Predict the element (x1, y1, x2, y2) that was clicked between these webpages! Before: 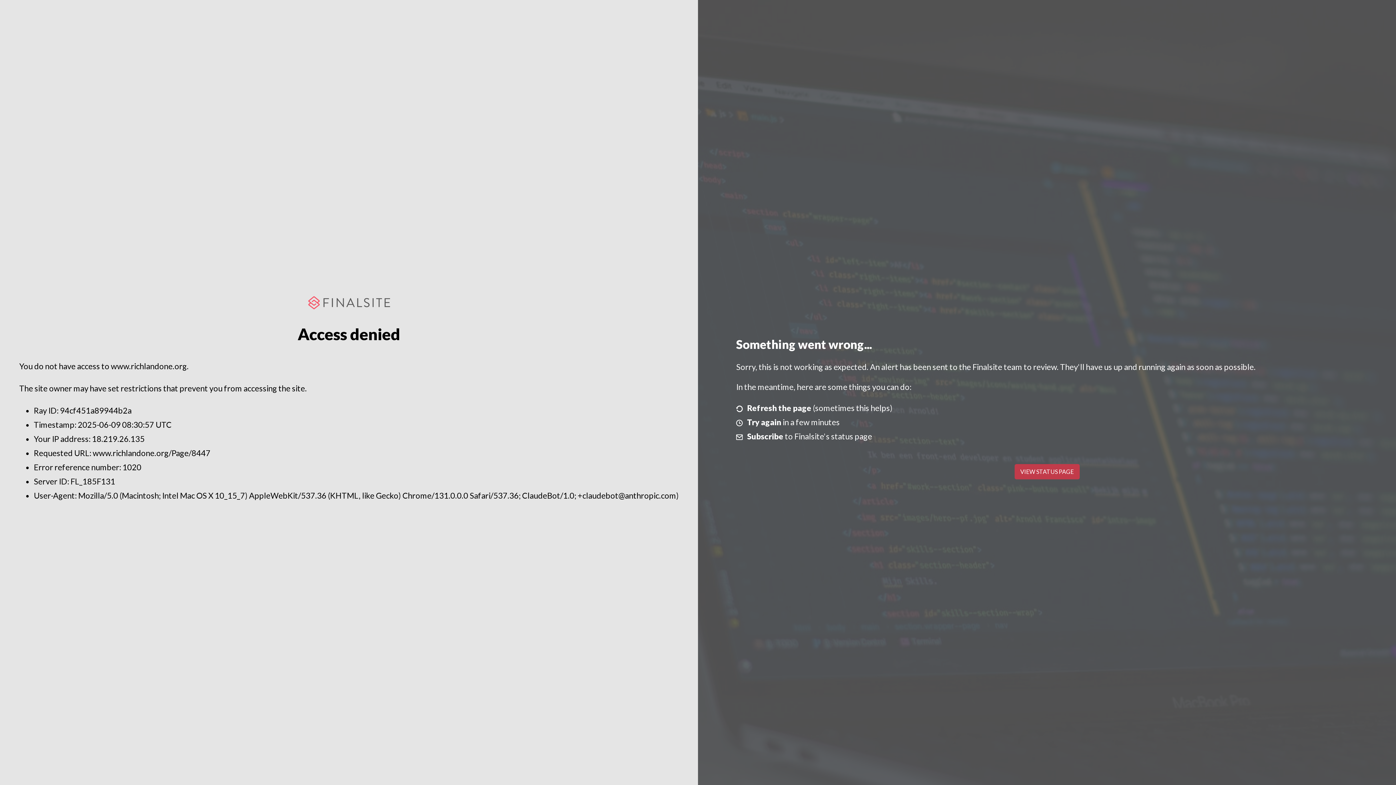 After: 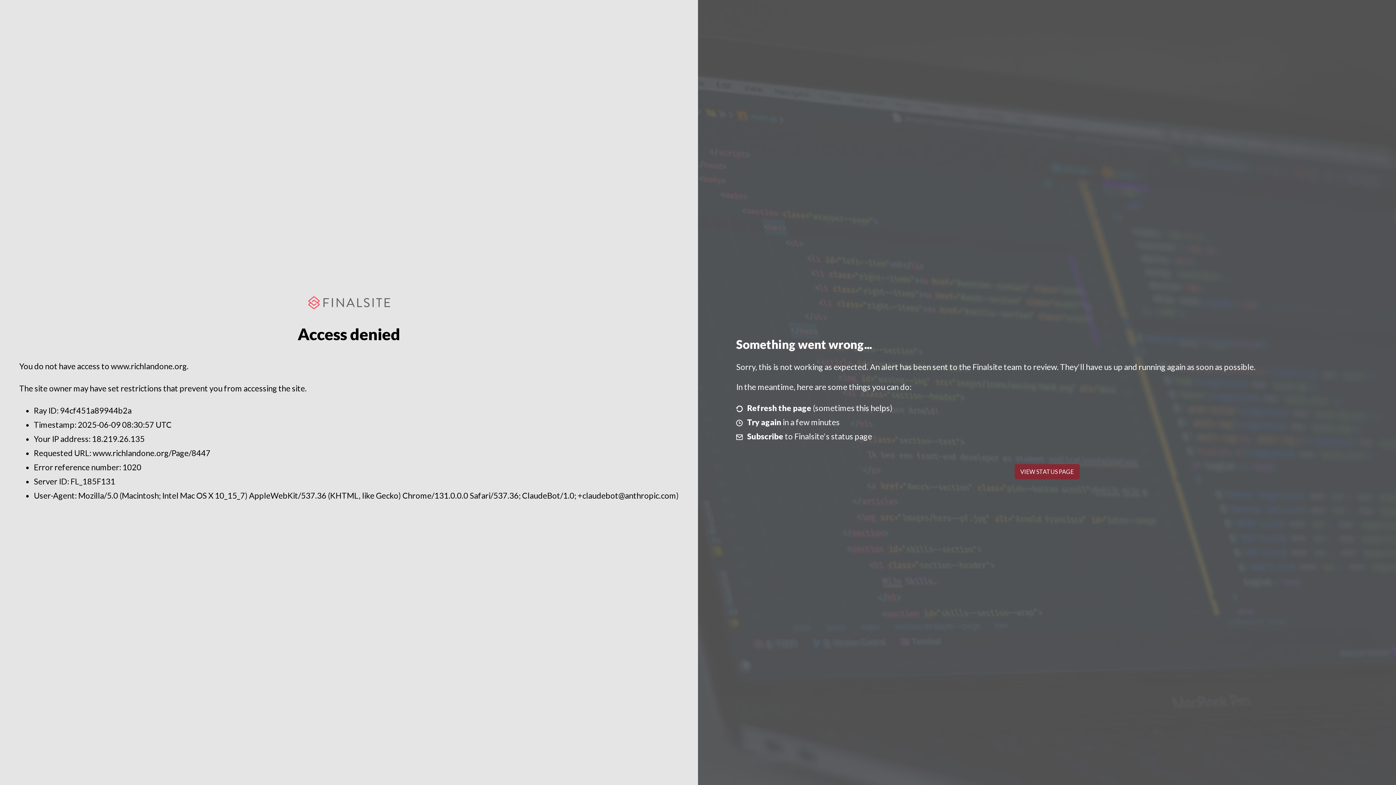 Action: label: VIEW STATUS PAGE bbox: (1014, 464, 1079, 479)